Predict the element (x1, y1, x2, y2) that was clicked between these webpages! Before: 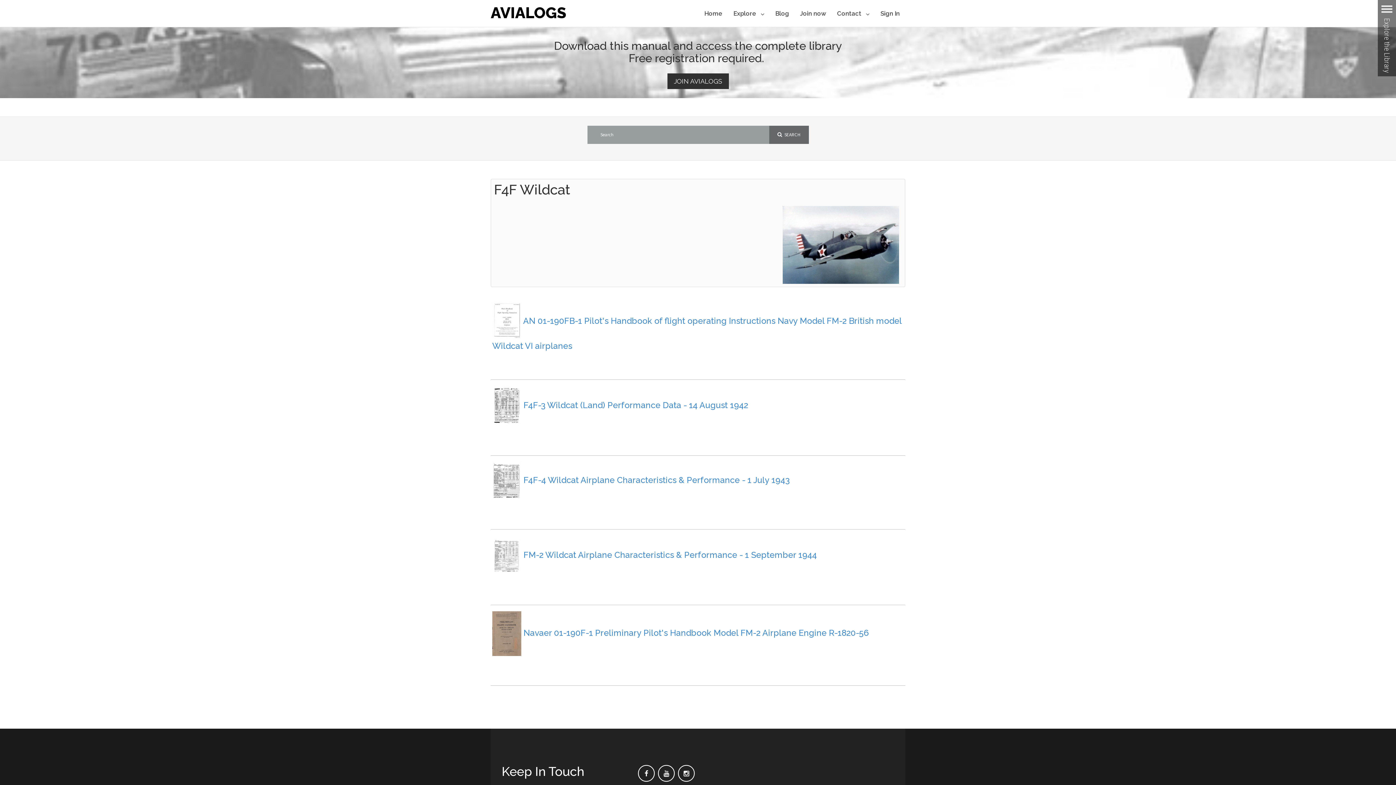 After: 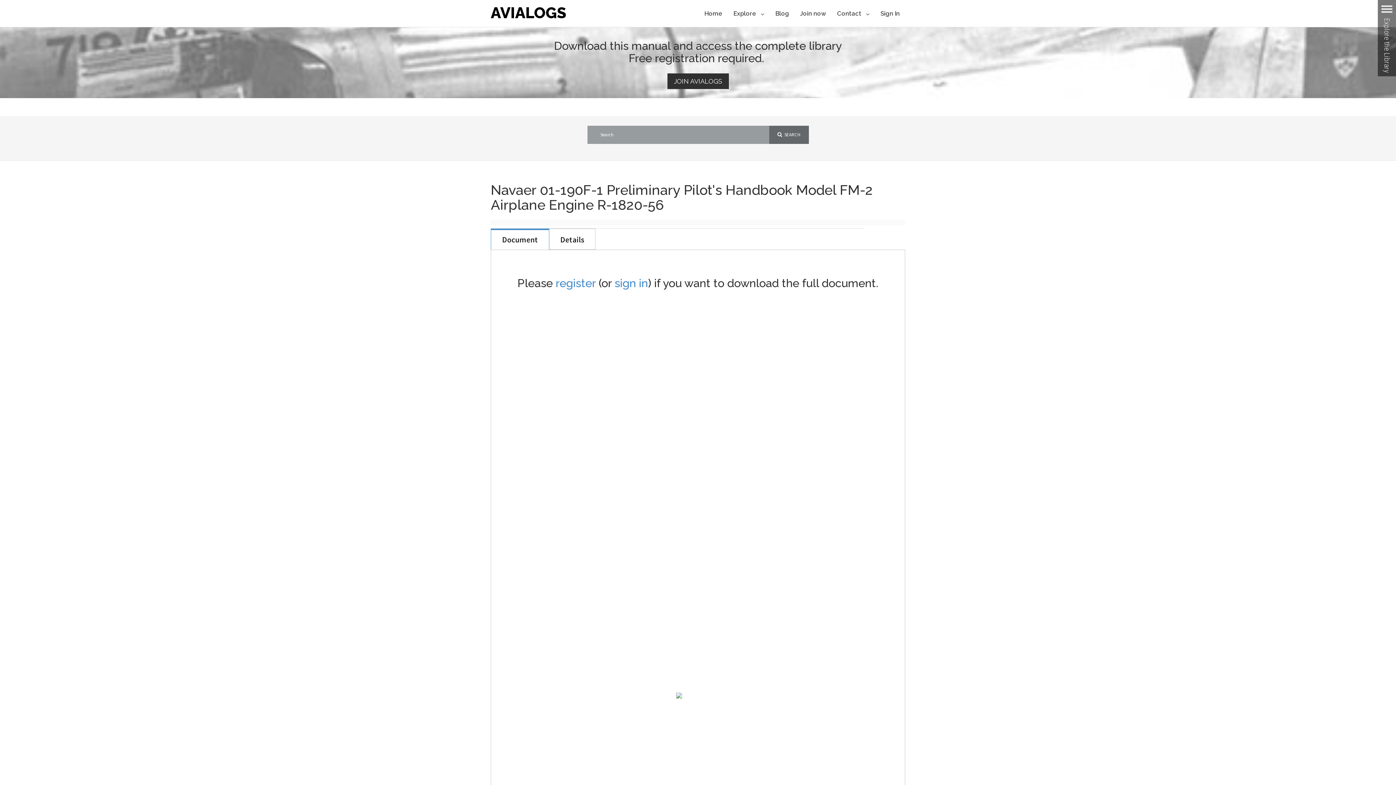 Action: label: Navaer 01-190F-1 Preliminary Pilot's Handbook Model FM-2 Airplane Engine R-1820-56 bbox: (523, 628, 869, 638)